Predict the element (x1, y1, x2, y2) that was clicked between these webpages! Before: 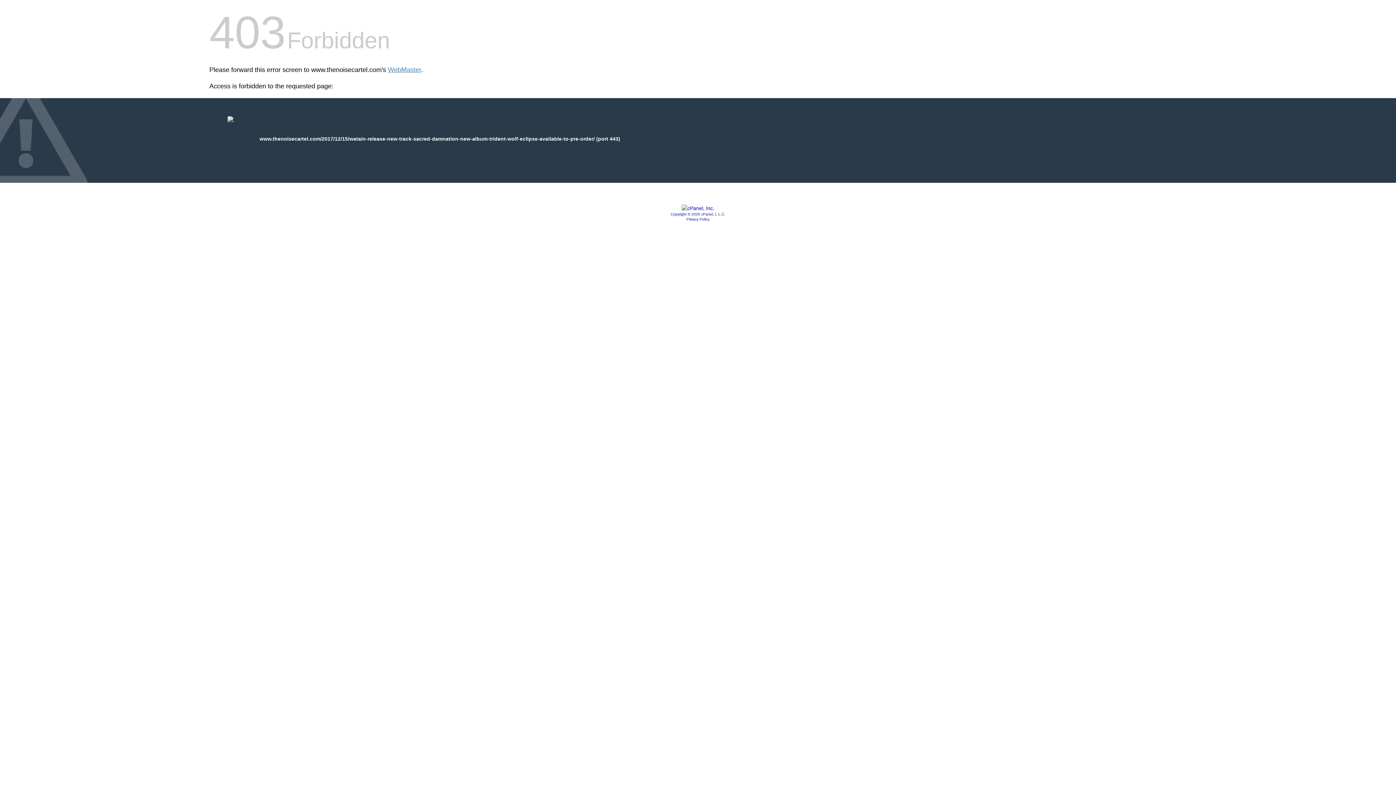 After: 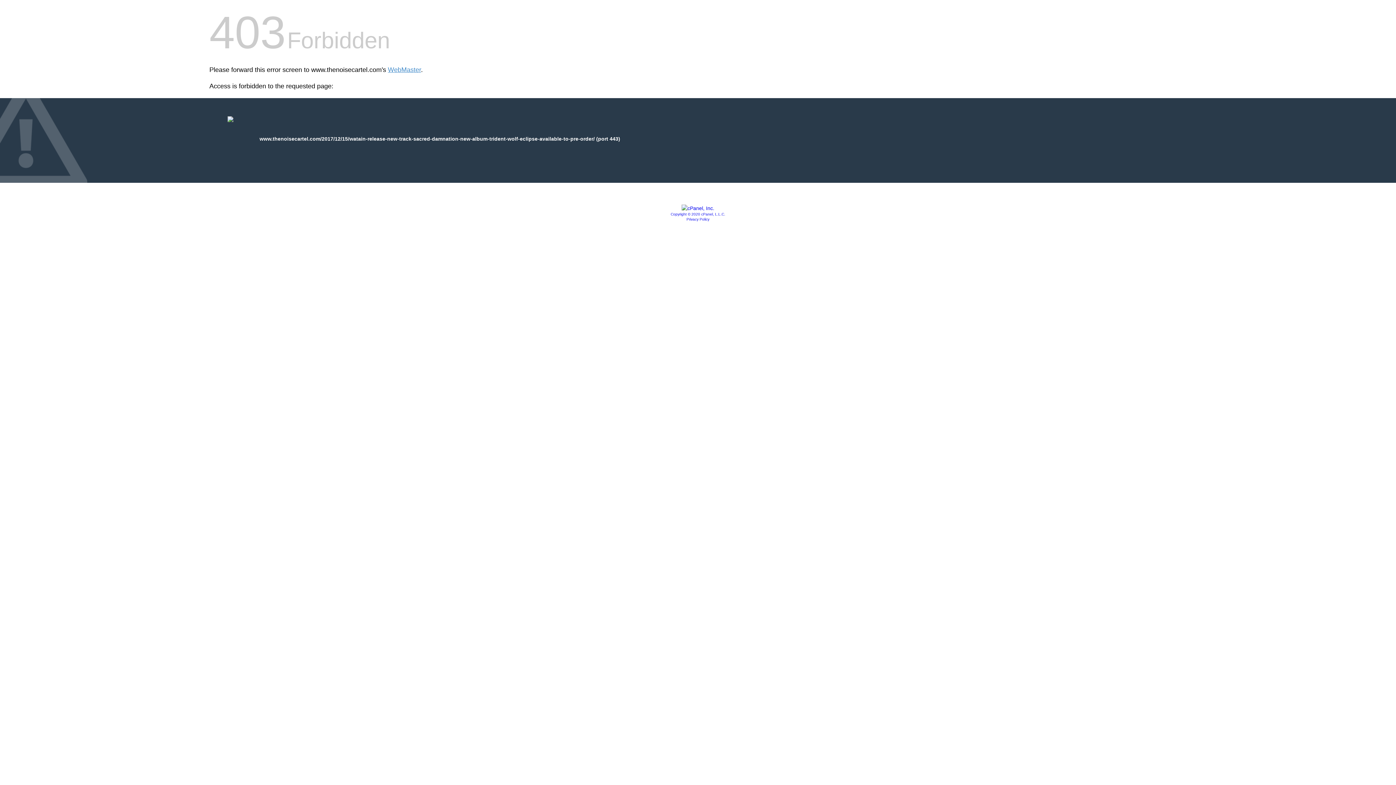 Action: label: Copyright © 2020 cPanel, L.L.C. bbox: (670, 212, 725, 216)